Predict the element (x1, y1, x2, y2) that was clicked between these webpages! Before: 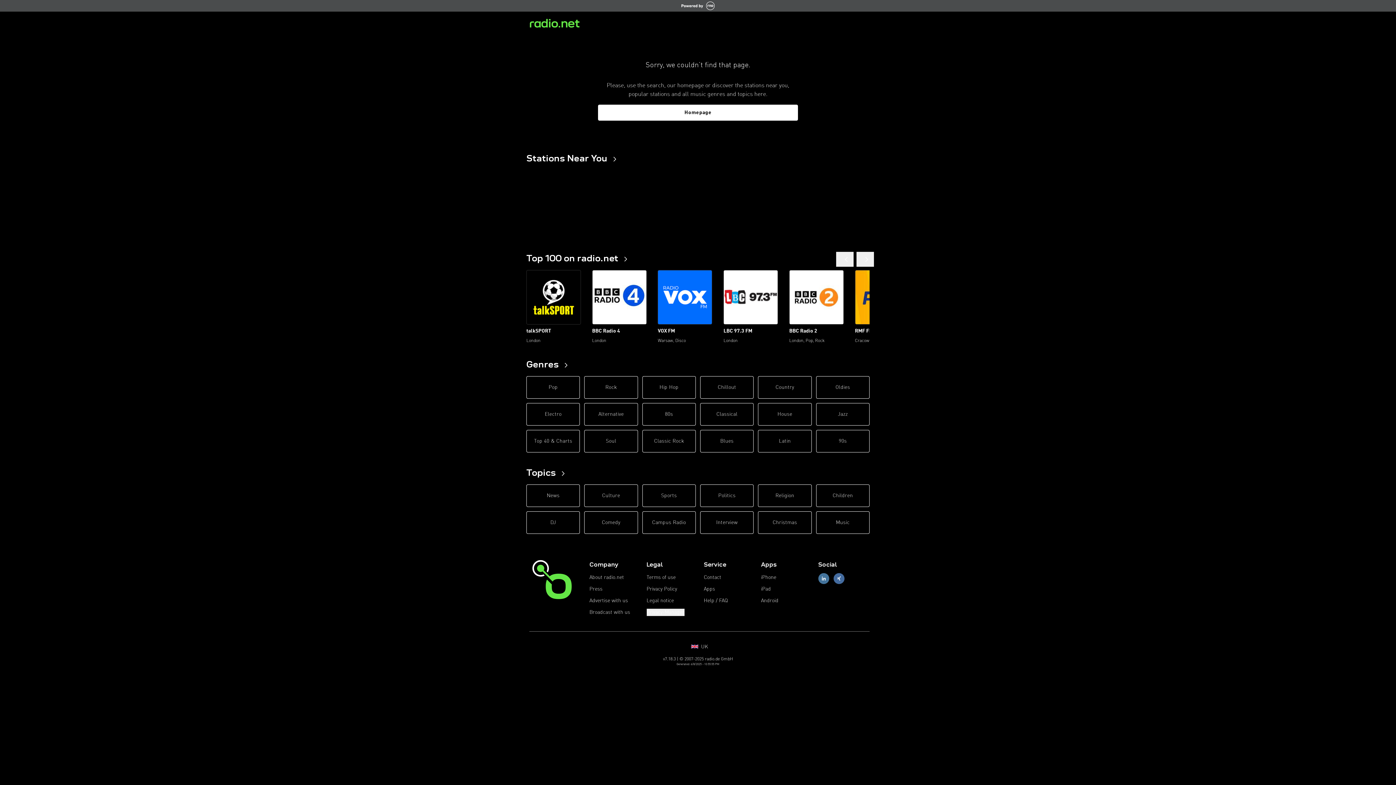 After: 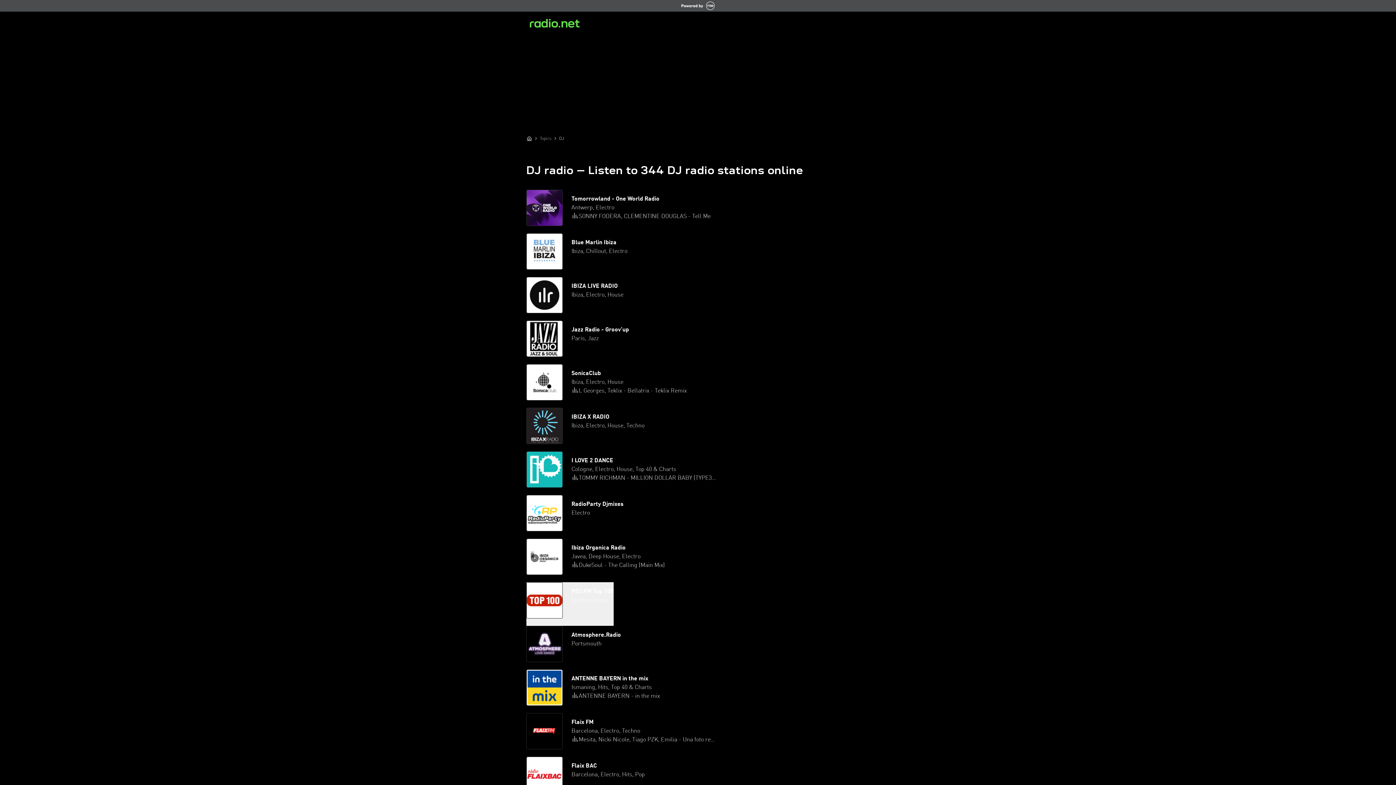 Action: label: DJ bbox: (526, 511, 580, 534)